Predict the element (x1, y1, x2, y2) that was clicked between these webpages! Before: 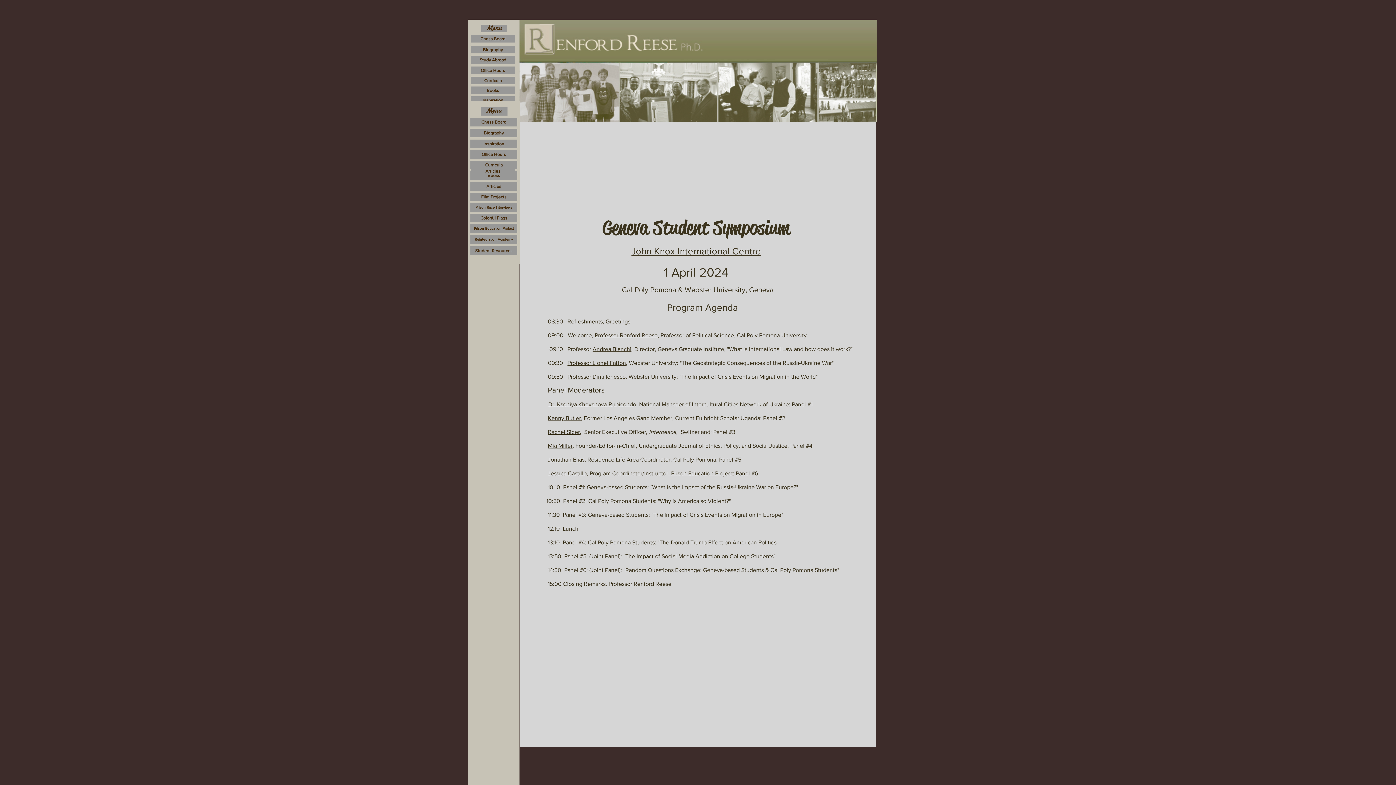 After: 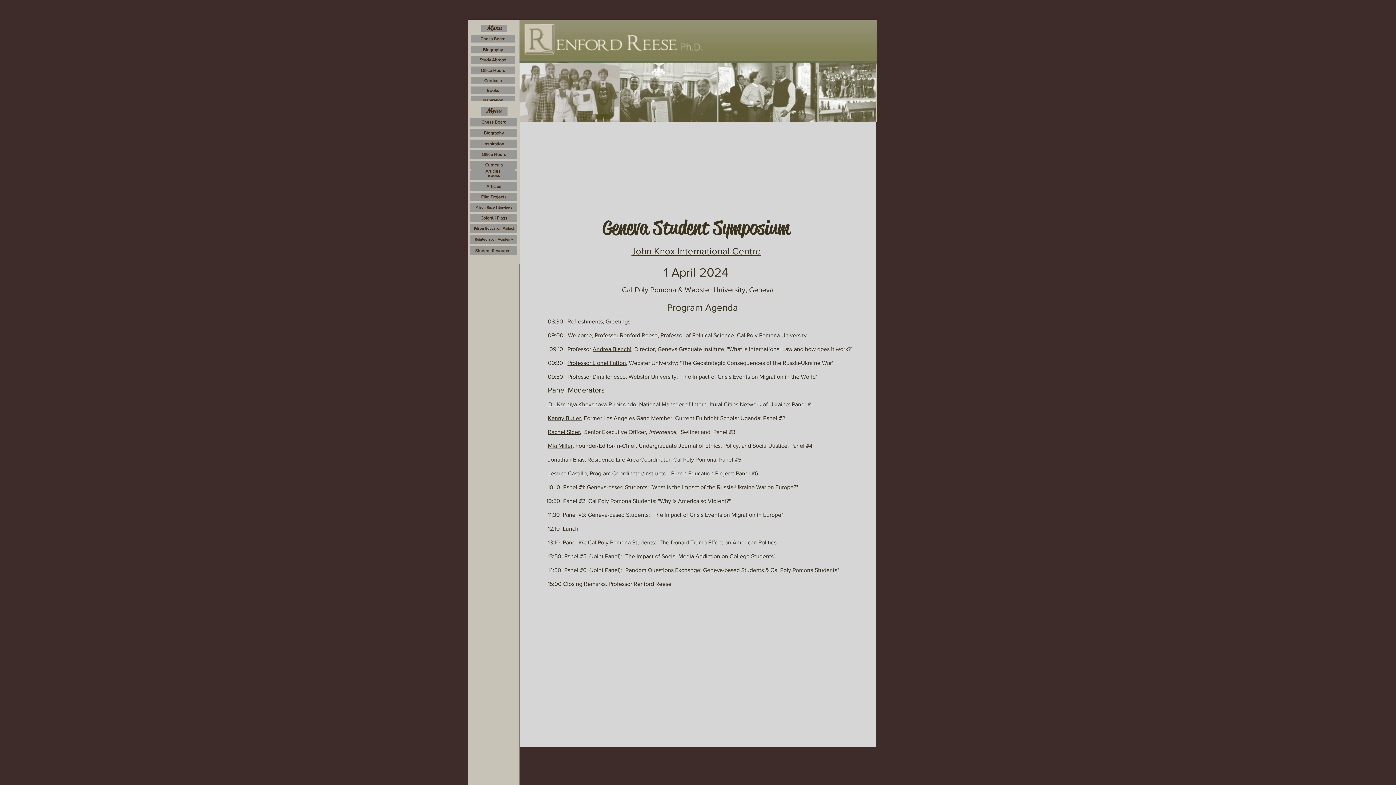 Action: bbox: (548, 456, 584, 462) label: Jonathan Elias